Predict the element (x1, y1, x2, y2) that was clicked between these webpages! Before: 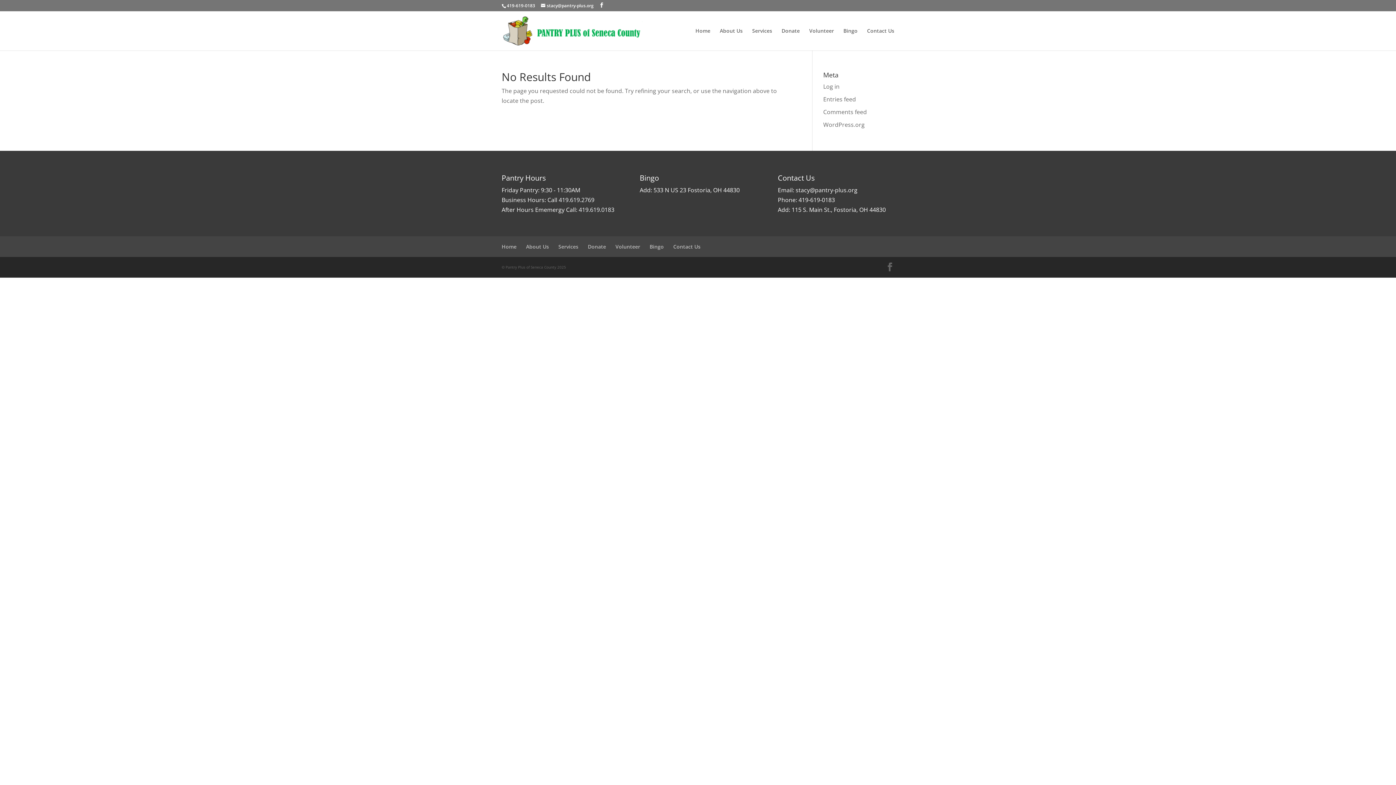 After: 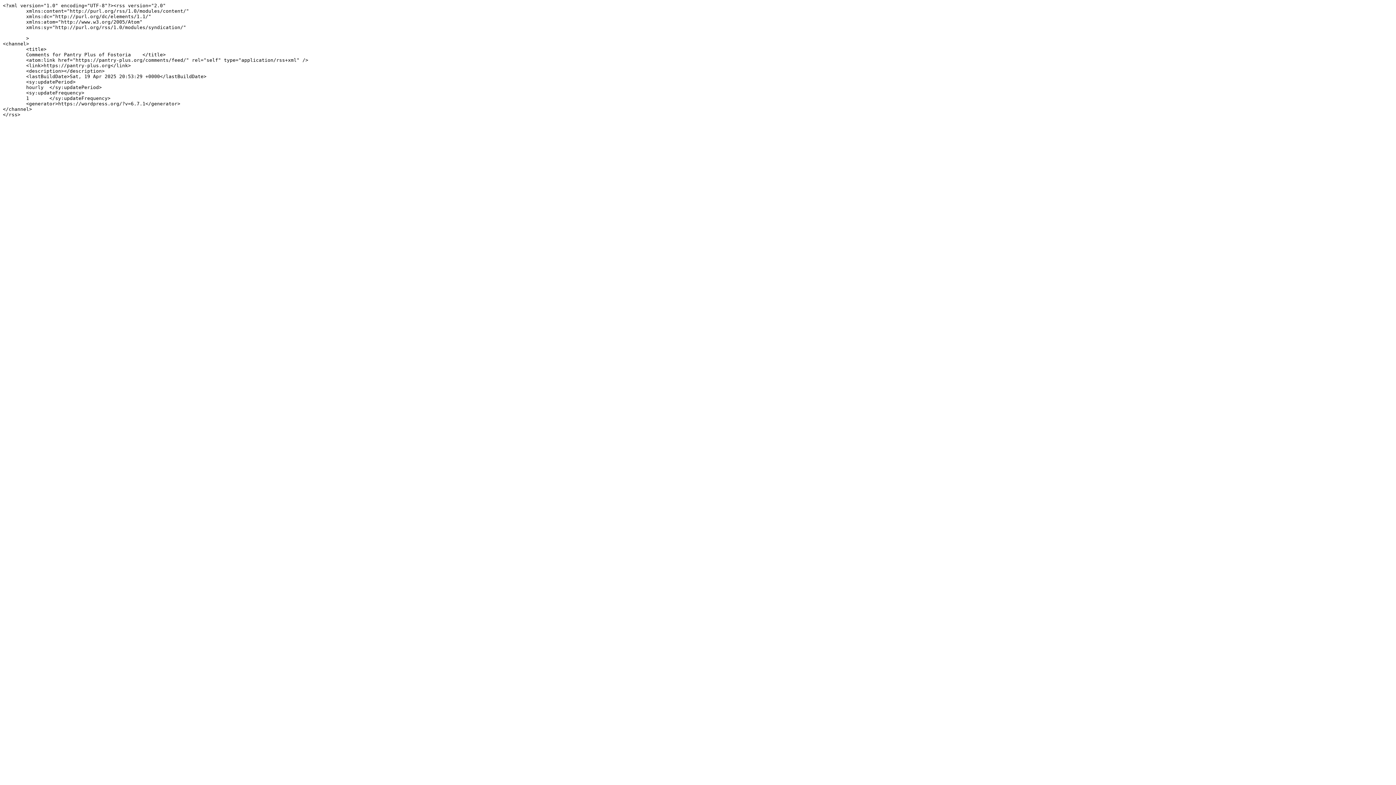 Action: label: Comments feed bbox: (823, 108, 867, 116)